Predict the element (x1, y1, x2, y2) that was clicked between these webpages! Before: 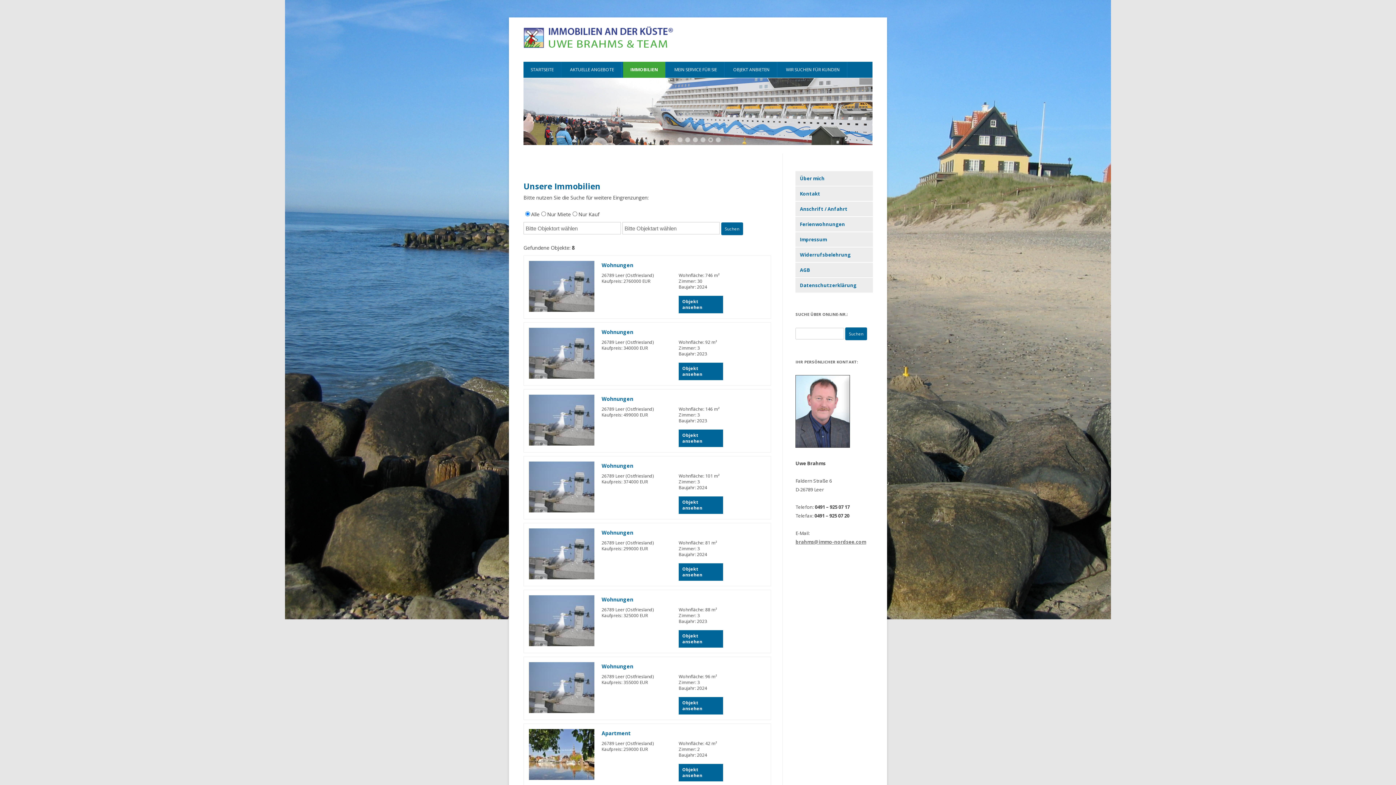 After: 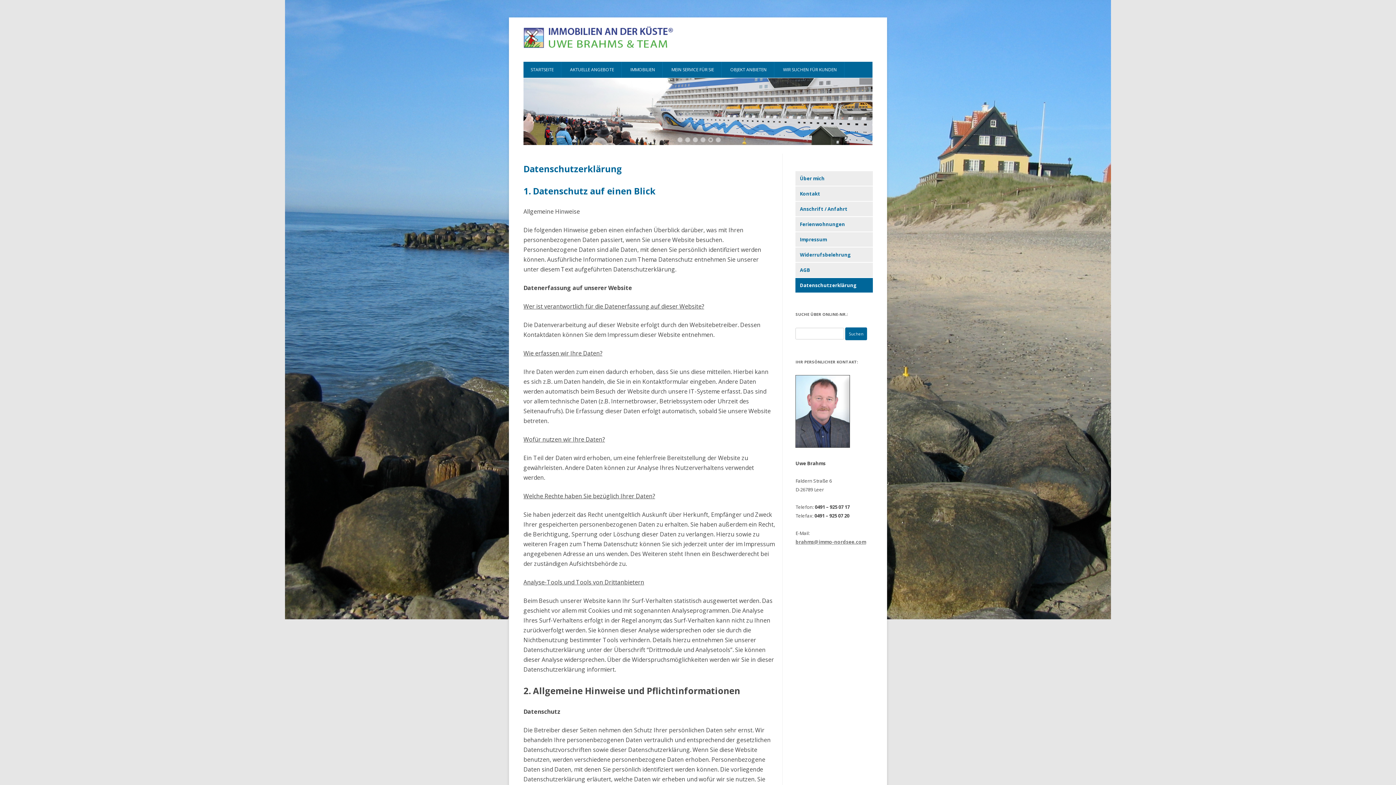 Action: bbox: (795, 278, 872, 292) label: Datenschutzerklärung